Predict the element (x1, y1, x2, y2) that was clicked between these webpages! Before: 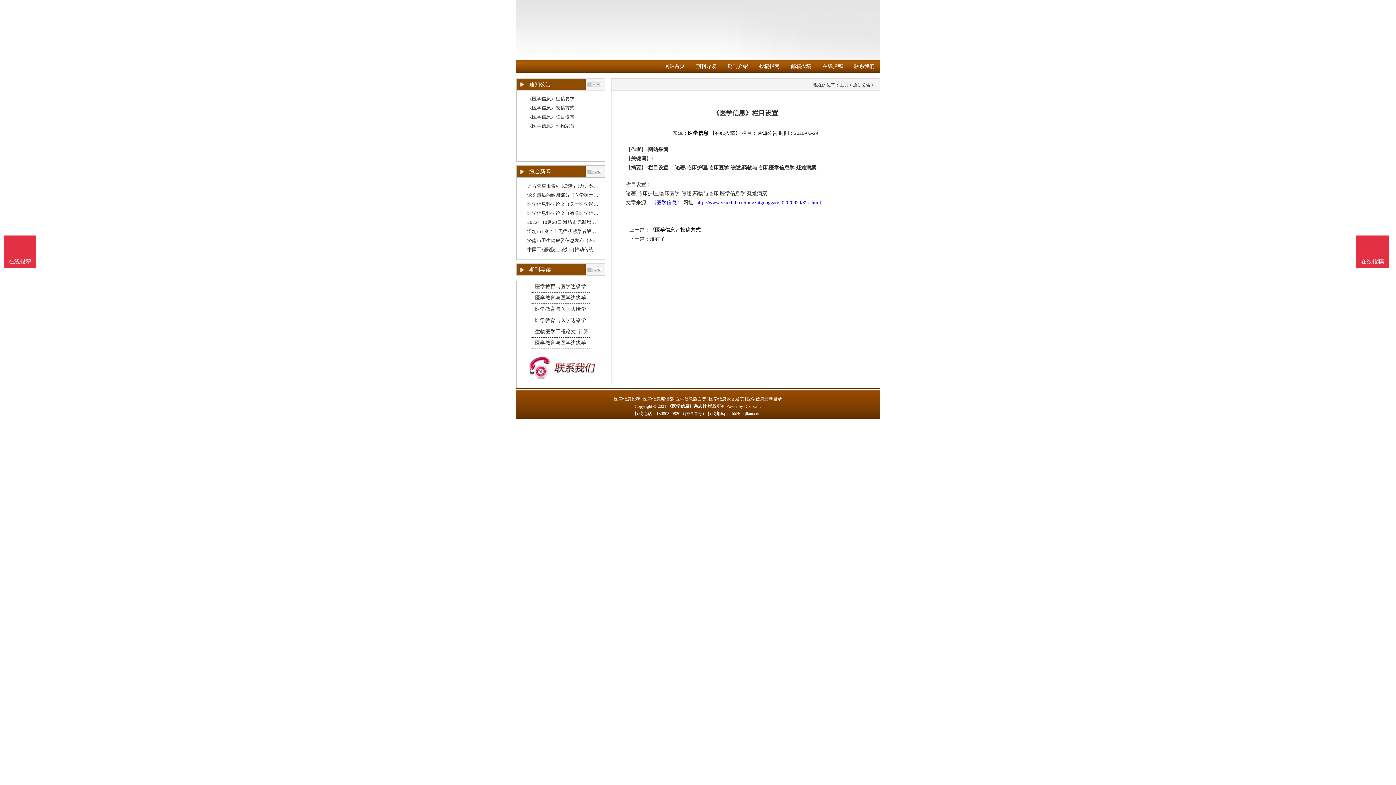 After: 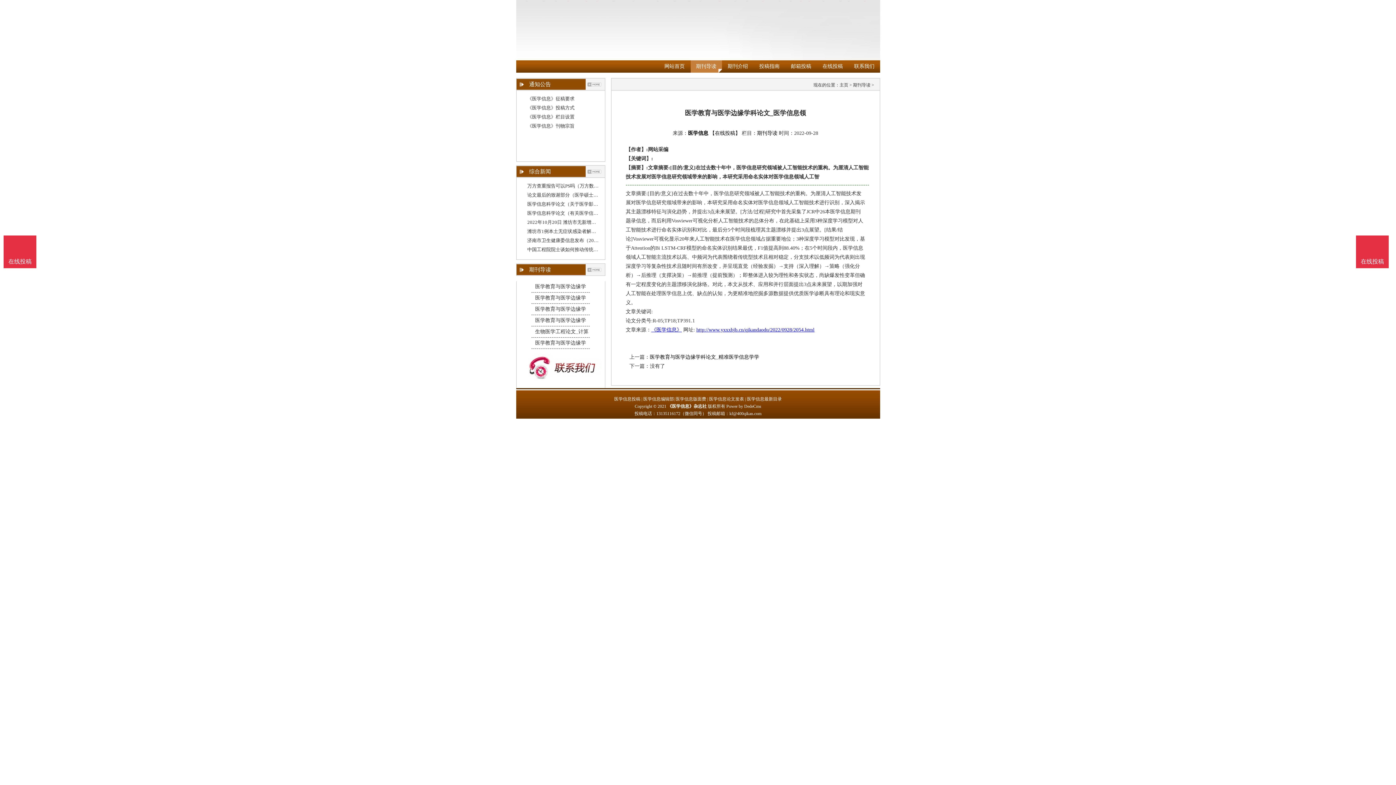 Action: label: 医学教育与医学边缘学 bbox: (535, 284, 586, 289)